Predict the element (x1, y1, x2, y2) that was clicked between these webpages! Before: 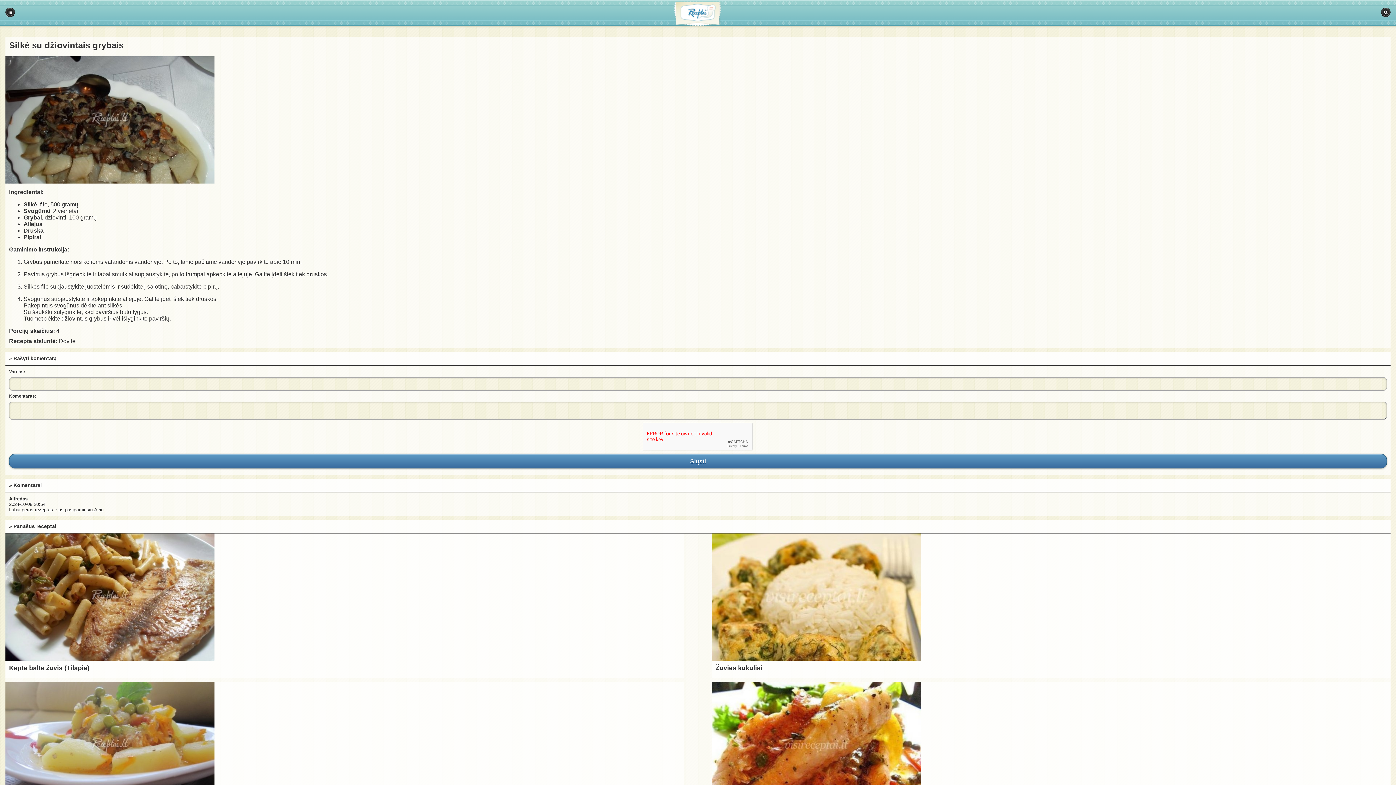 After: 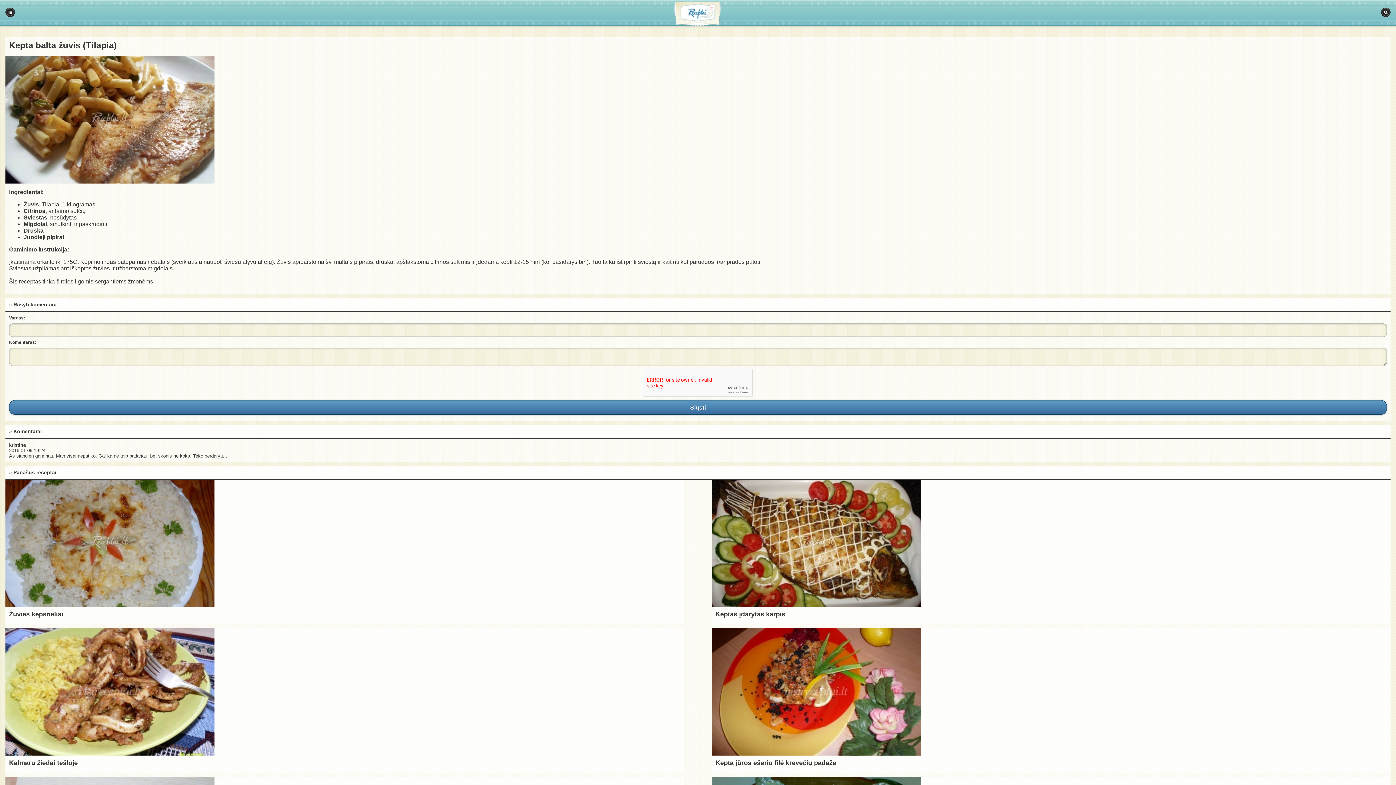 Action: bbox: (5, 656, 214, 662)